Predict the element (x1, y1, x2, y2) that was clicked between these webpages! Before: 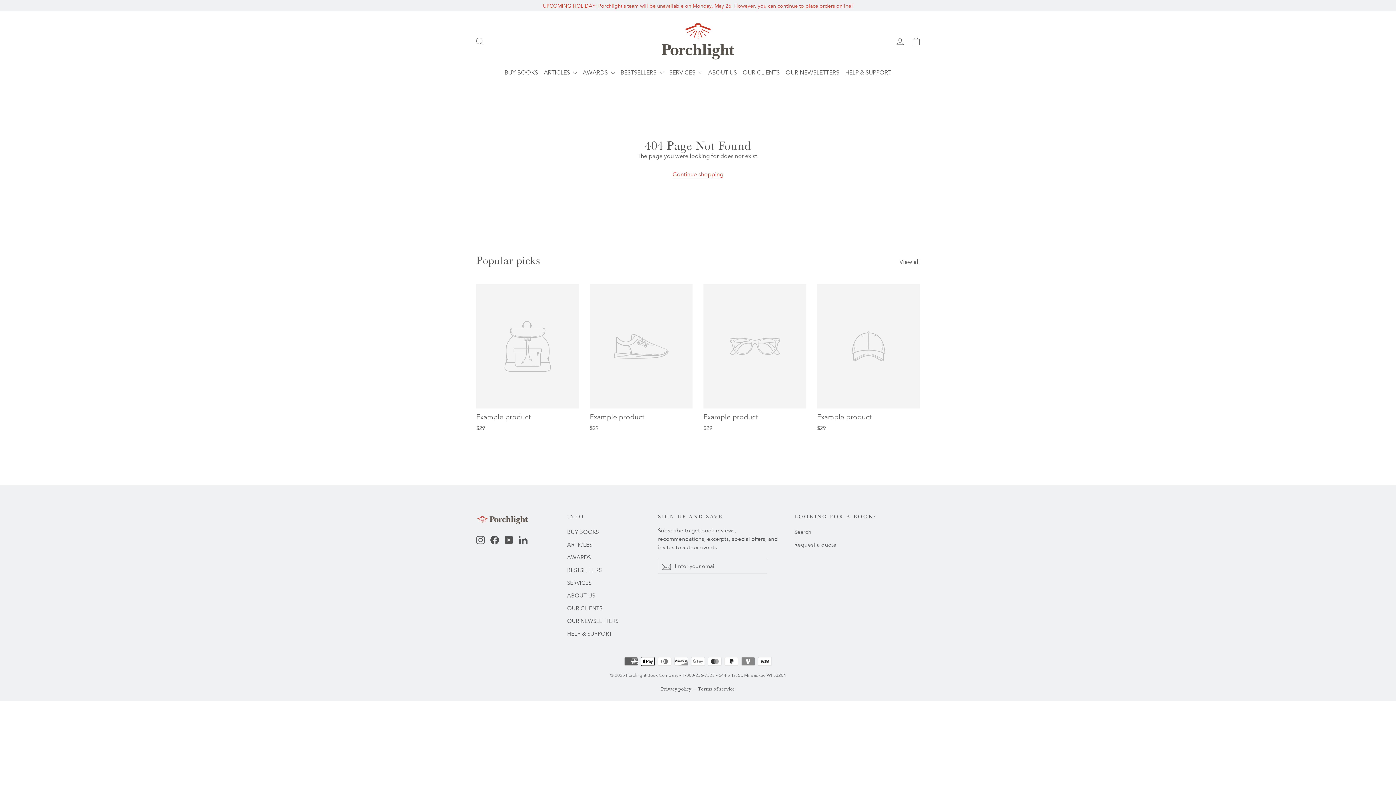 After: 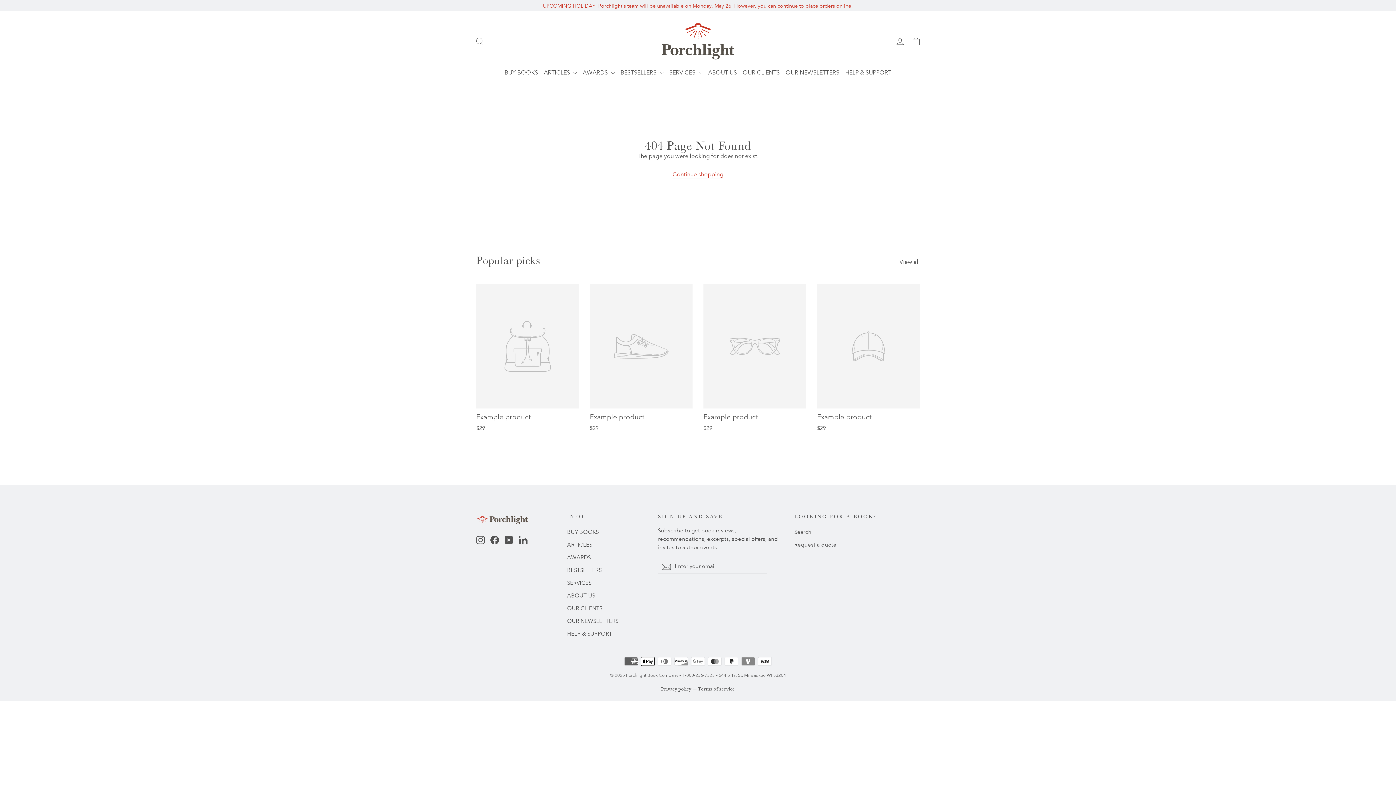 Action: bbox: (490, 535, 499, 544) label: Facebook